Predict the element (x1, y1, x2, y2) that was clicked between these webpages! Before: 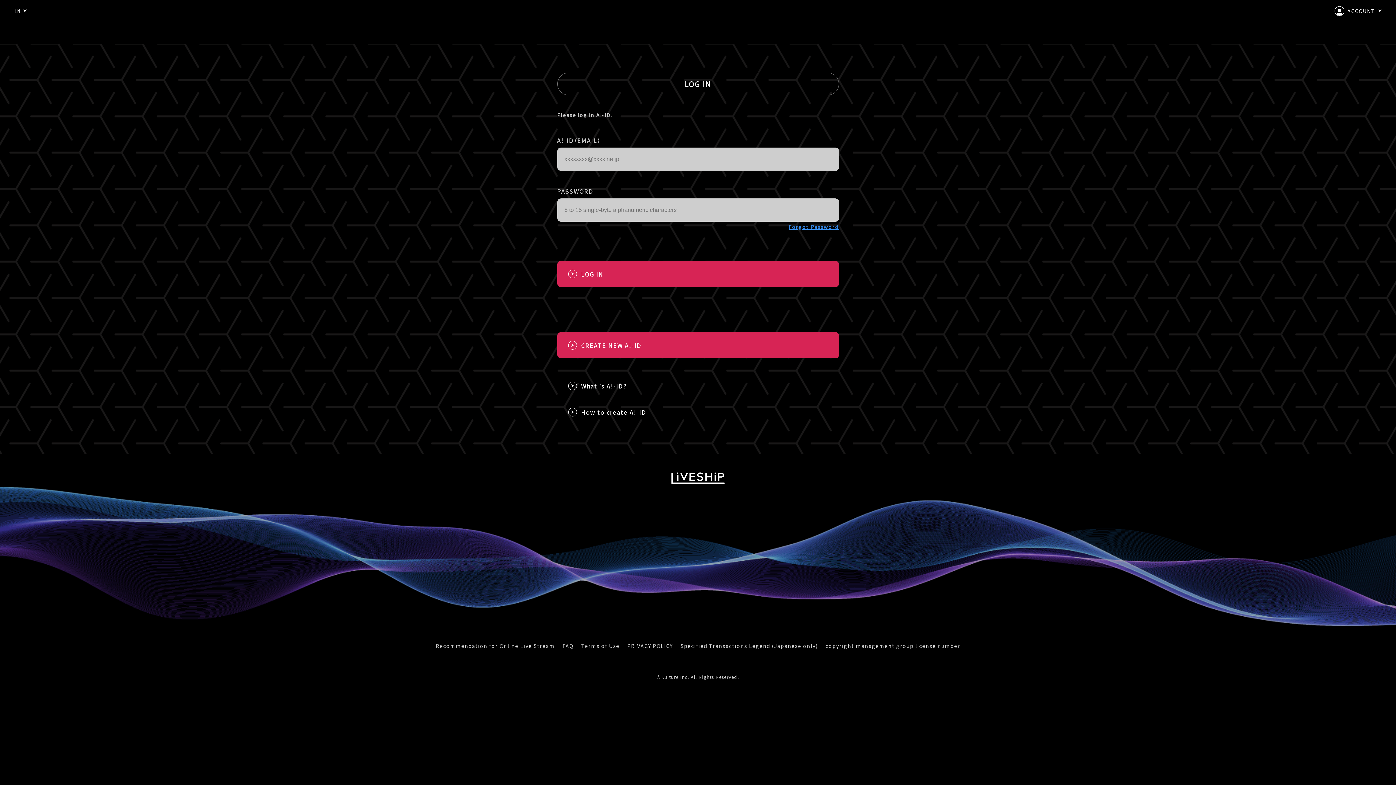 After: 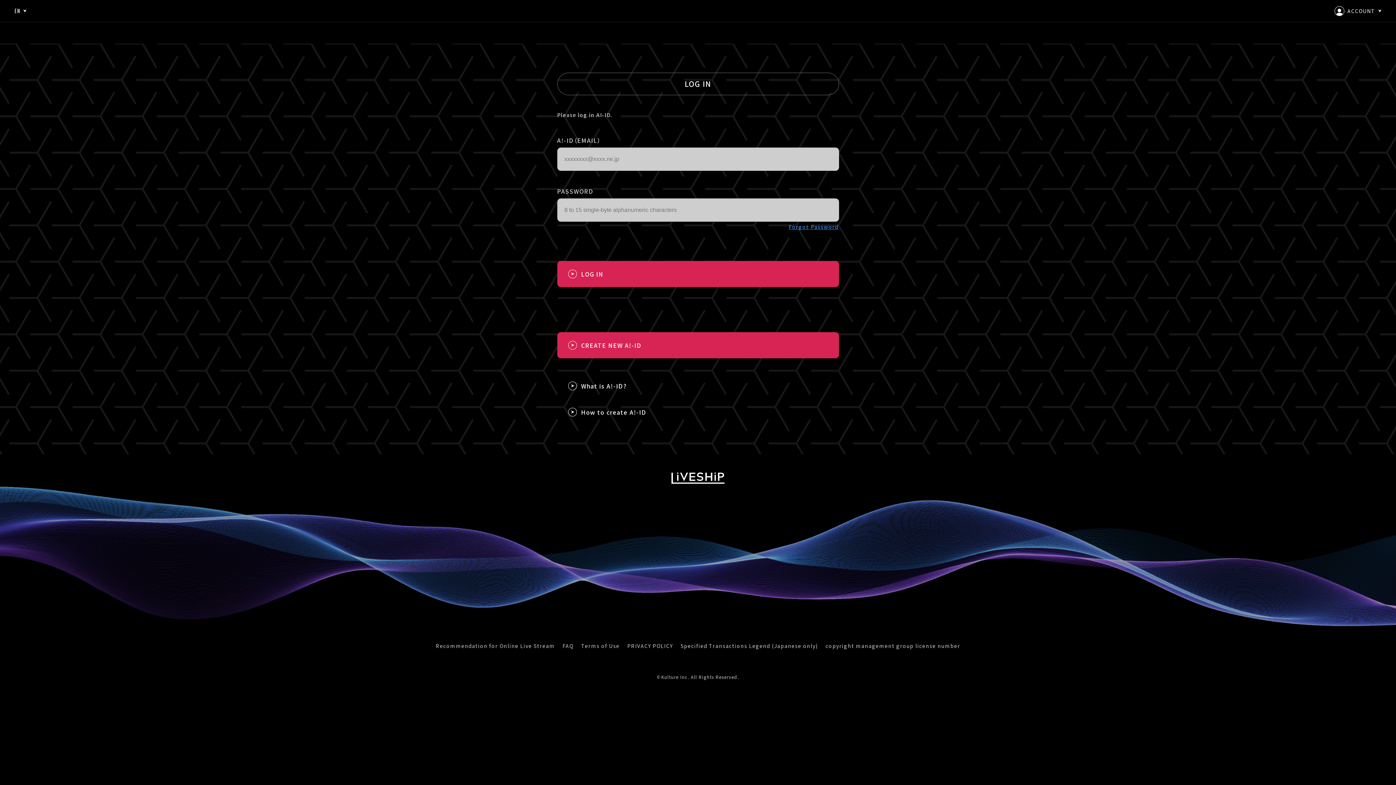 Action: bbox: (1299, 29, 1374, 37) label: LOGIN